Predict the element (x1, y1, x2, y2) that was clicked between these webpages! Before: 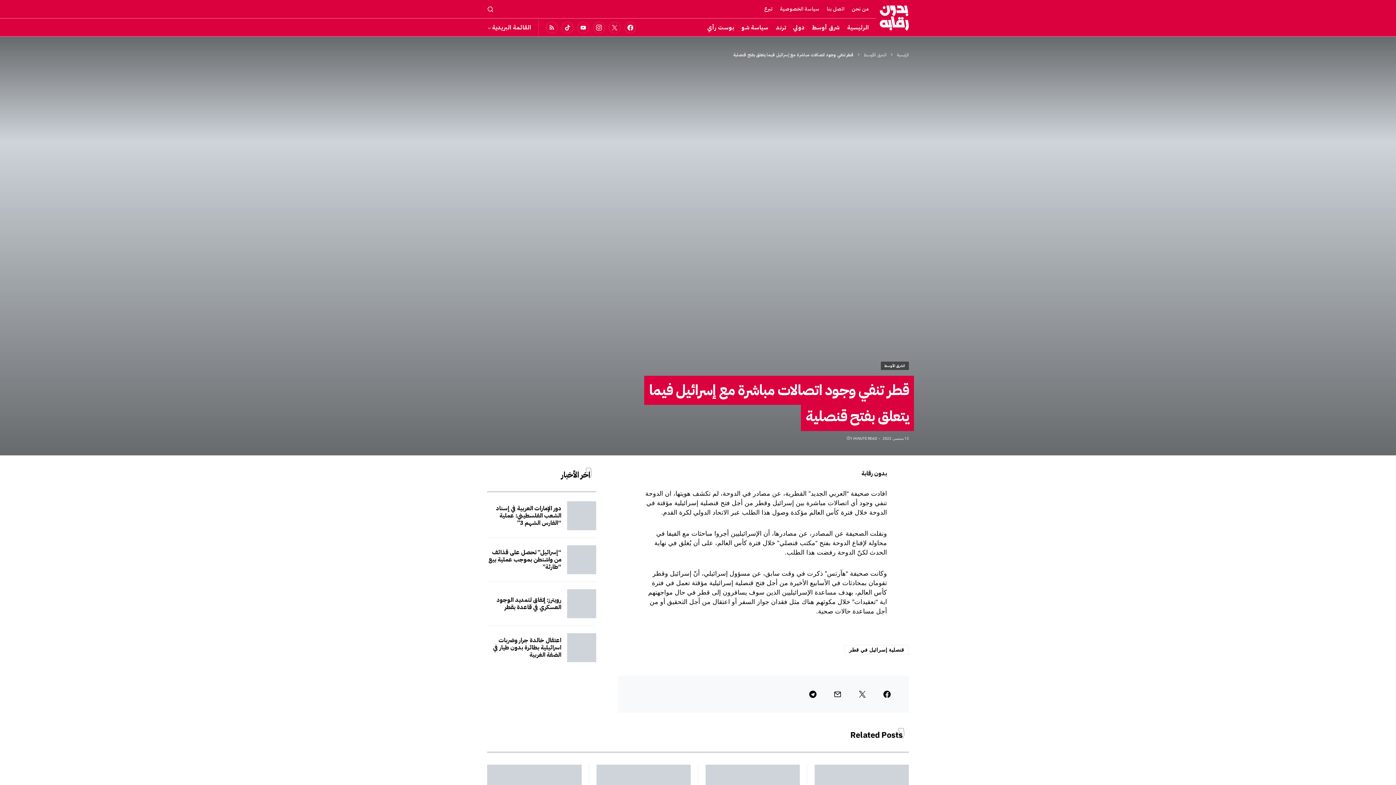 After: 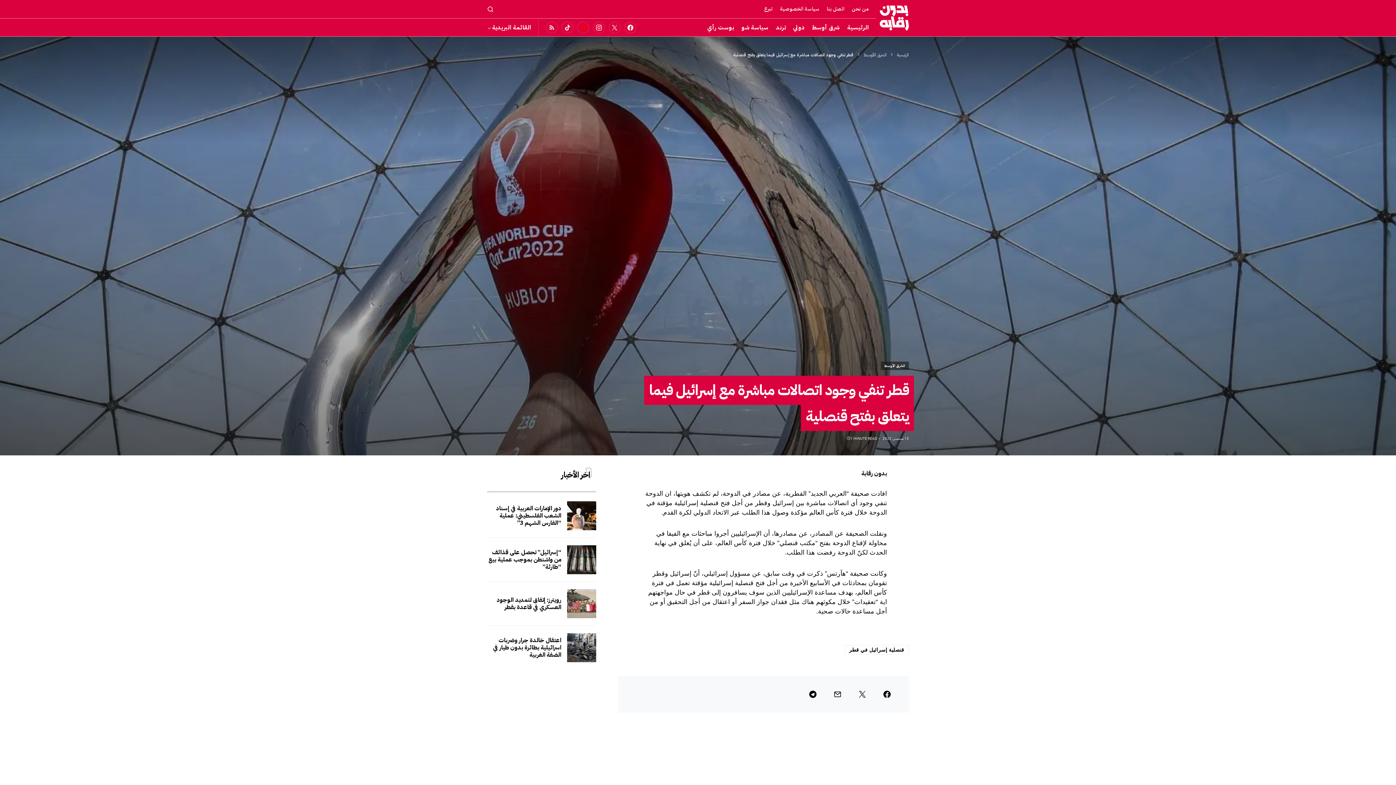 Action: label: YouTube bbox: (577, 20, 589, 34)